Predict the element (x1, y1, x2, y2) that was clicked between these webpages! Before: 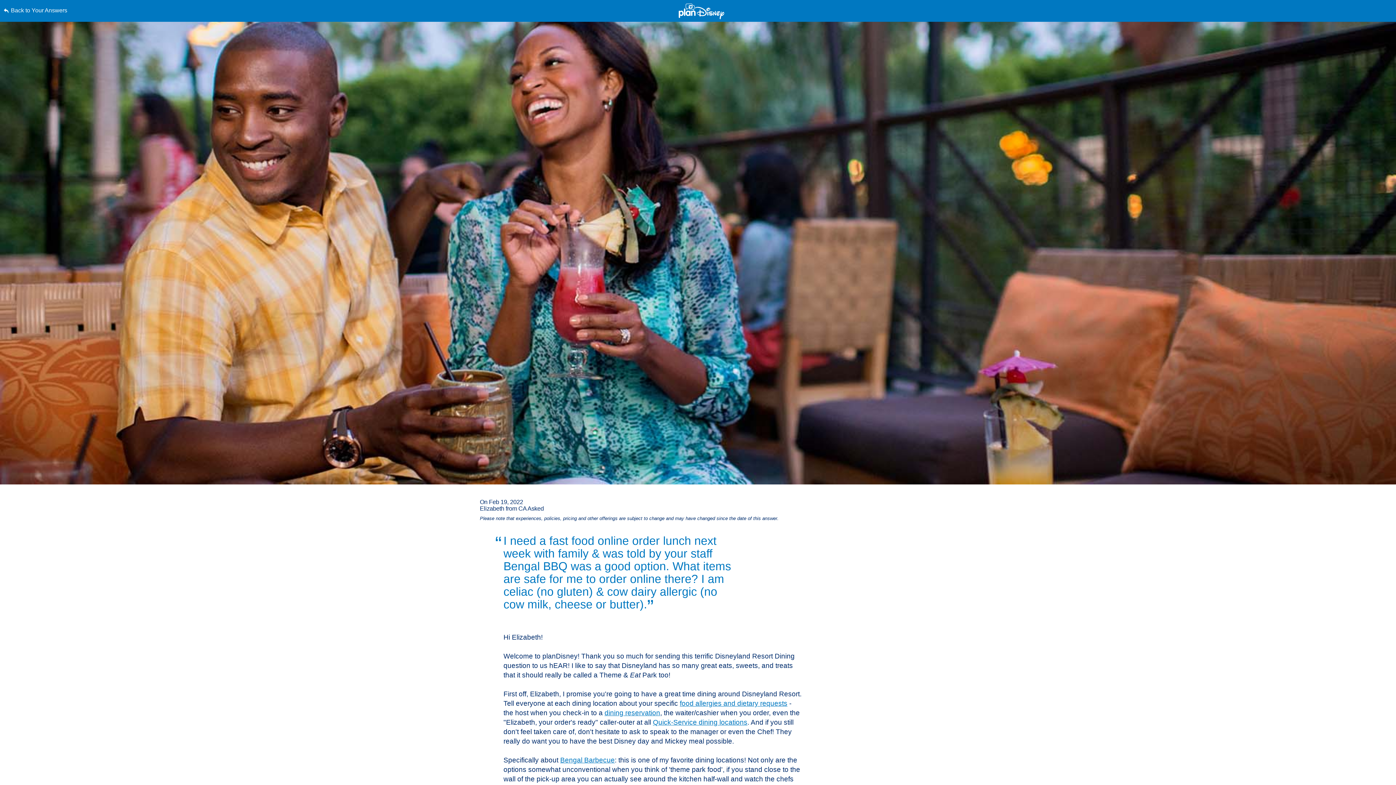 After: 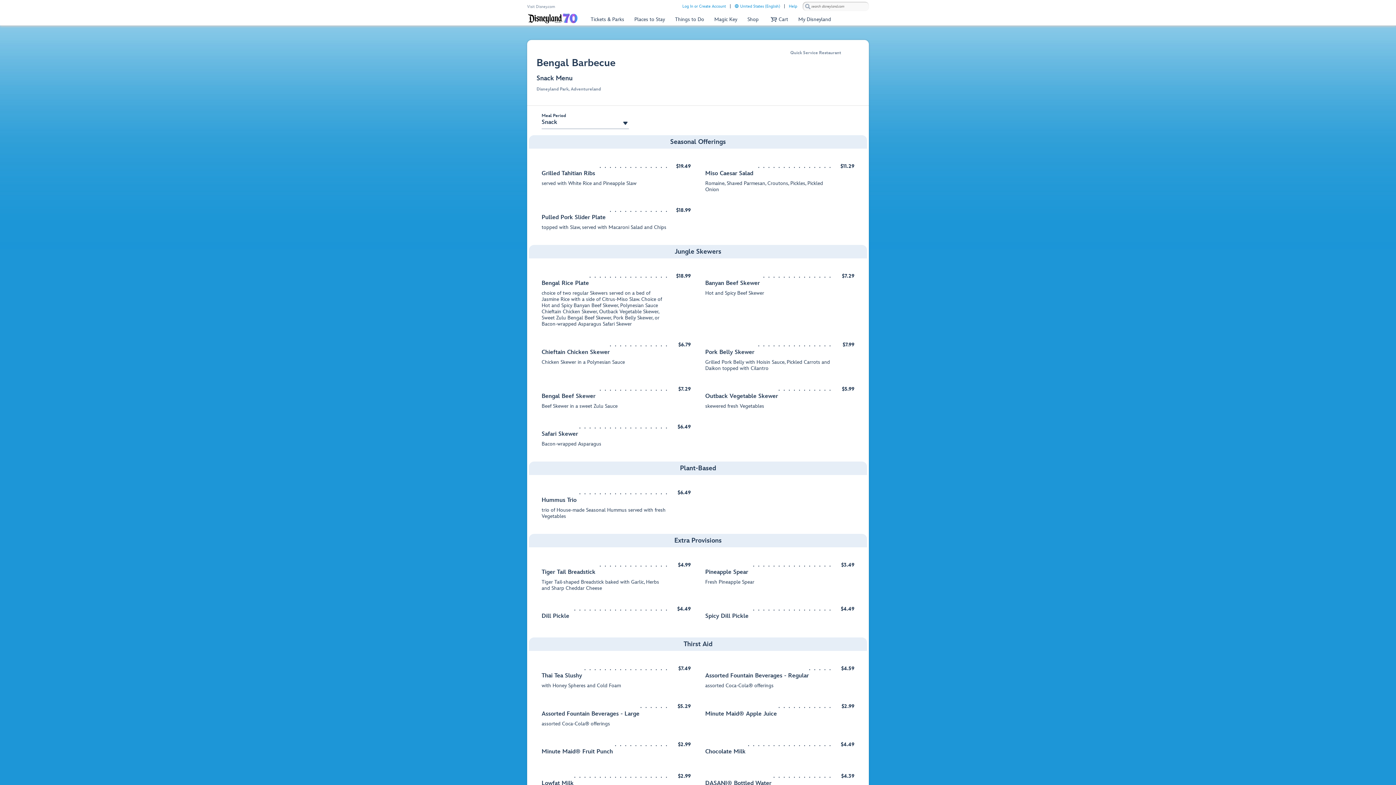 Action: label: Bengal Barbecue bbox: (560, 756, 614, 764)